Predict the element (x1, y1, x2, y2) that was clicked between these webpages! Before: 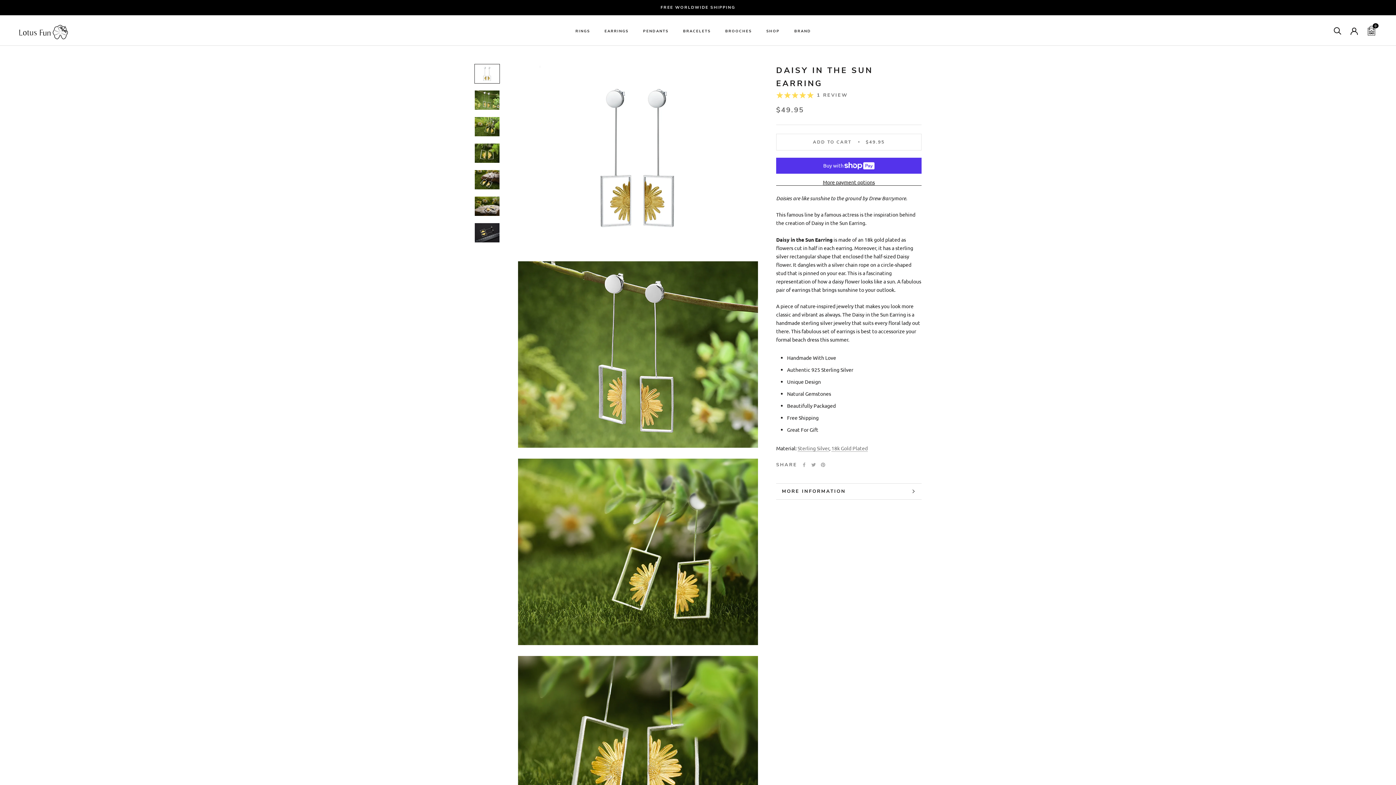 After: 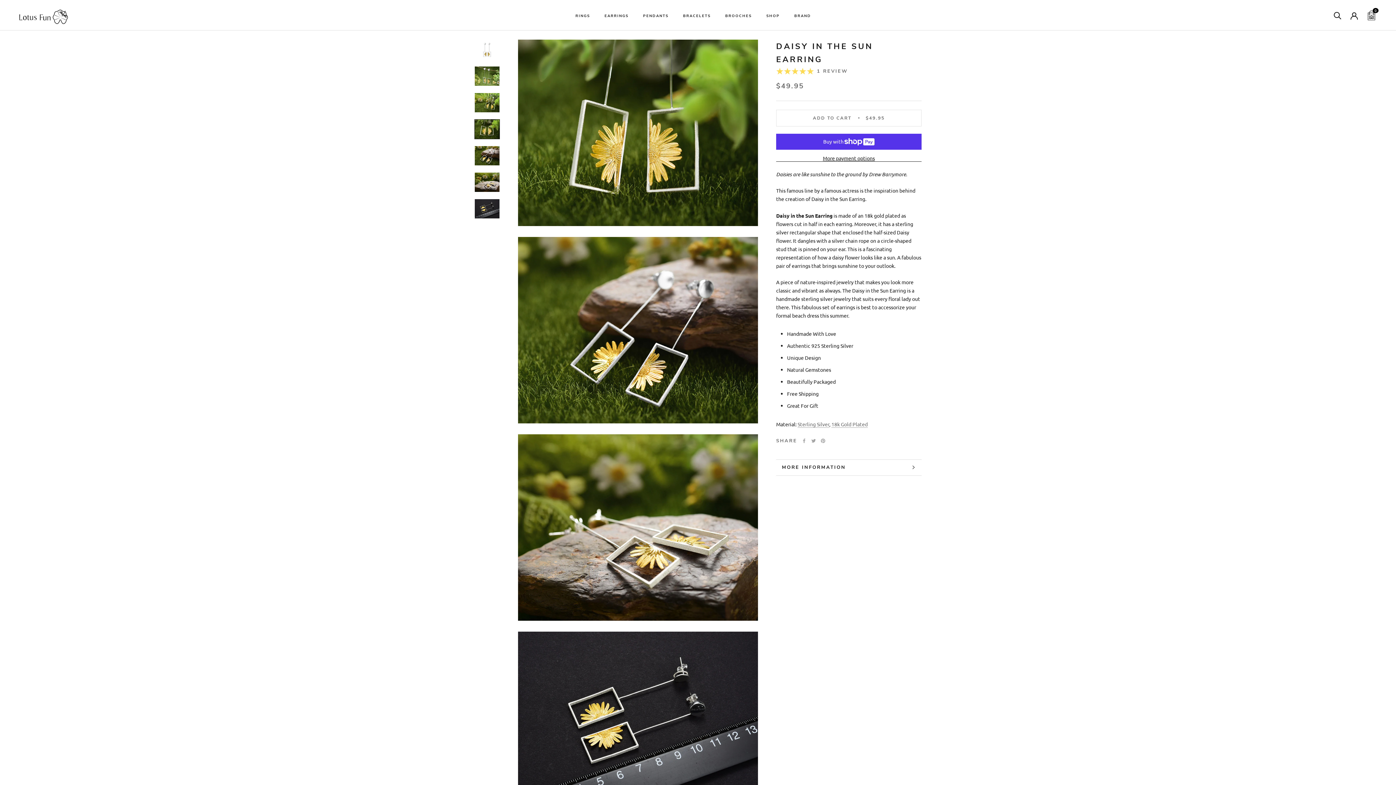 Action: bbox: (474, 143, 500, 163)